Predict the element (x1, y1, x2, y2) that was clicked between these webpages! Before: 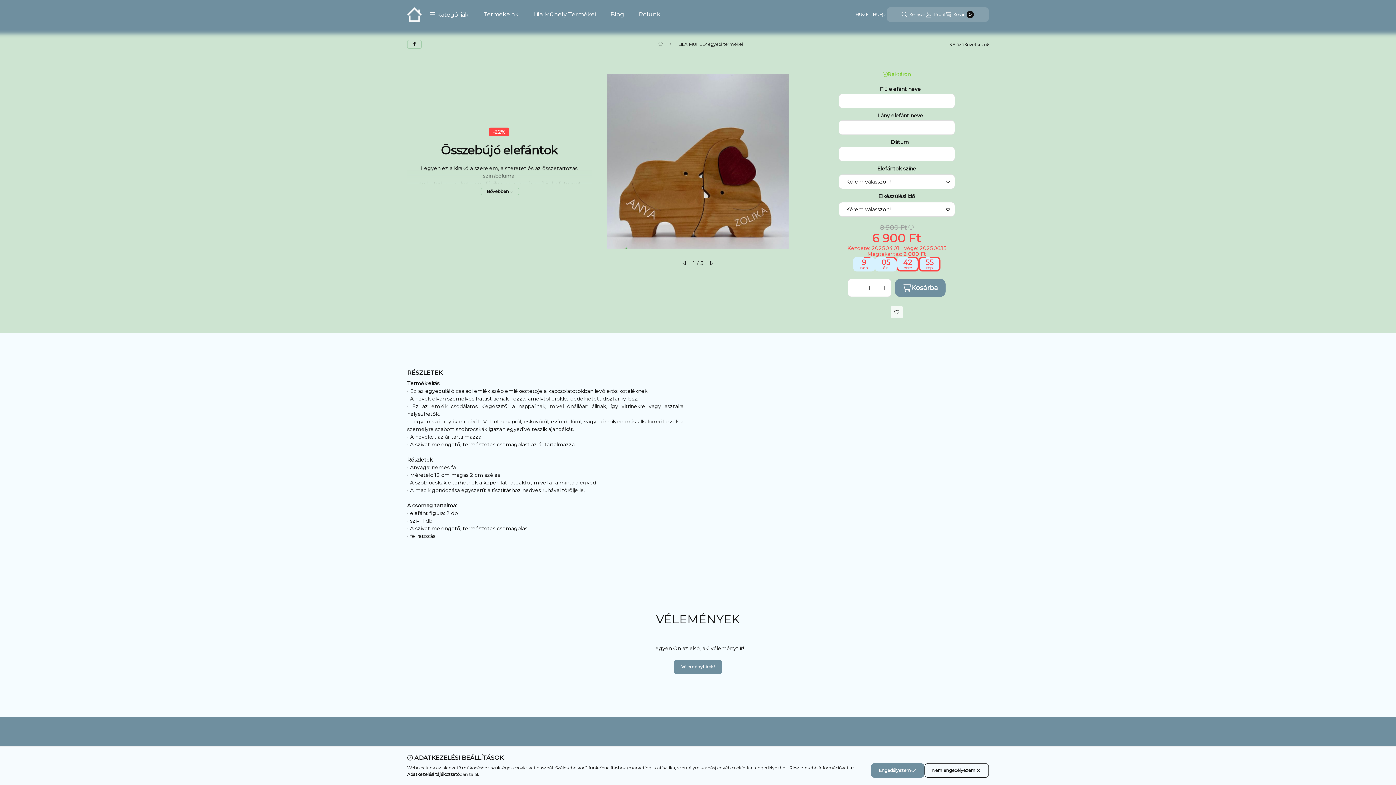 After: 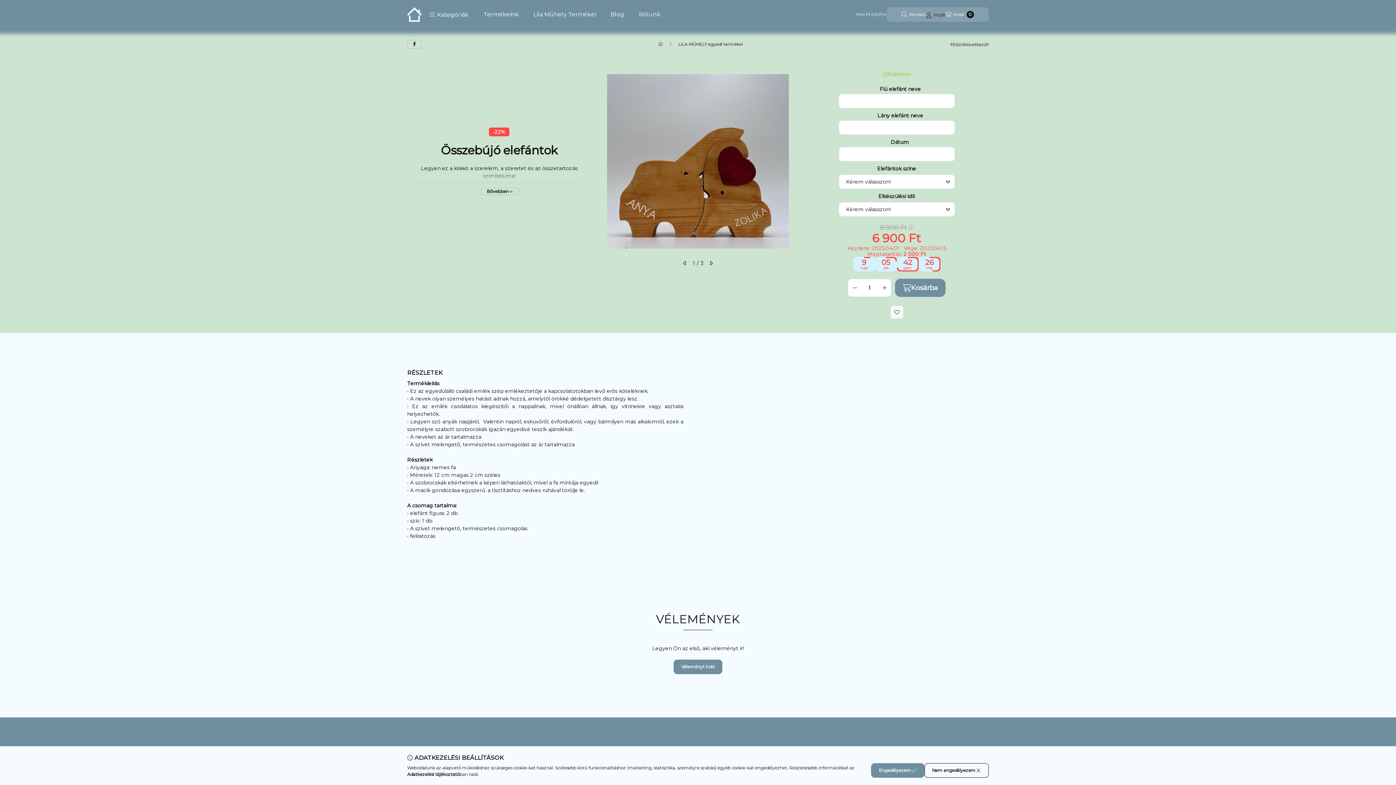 Action: bbox: (925, 7, 945, 21) label: Profil